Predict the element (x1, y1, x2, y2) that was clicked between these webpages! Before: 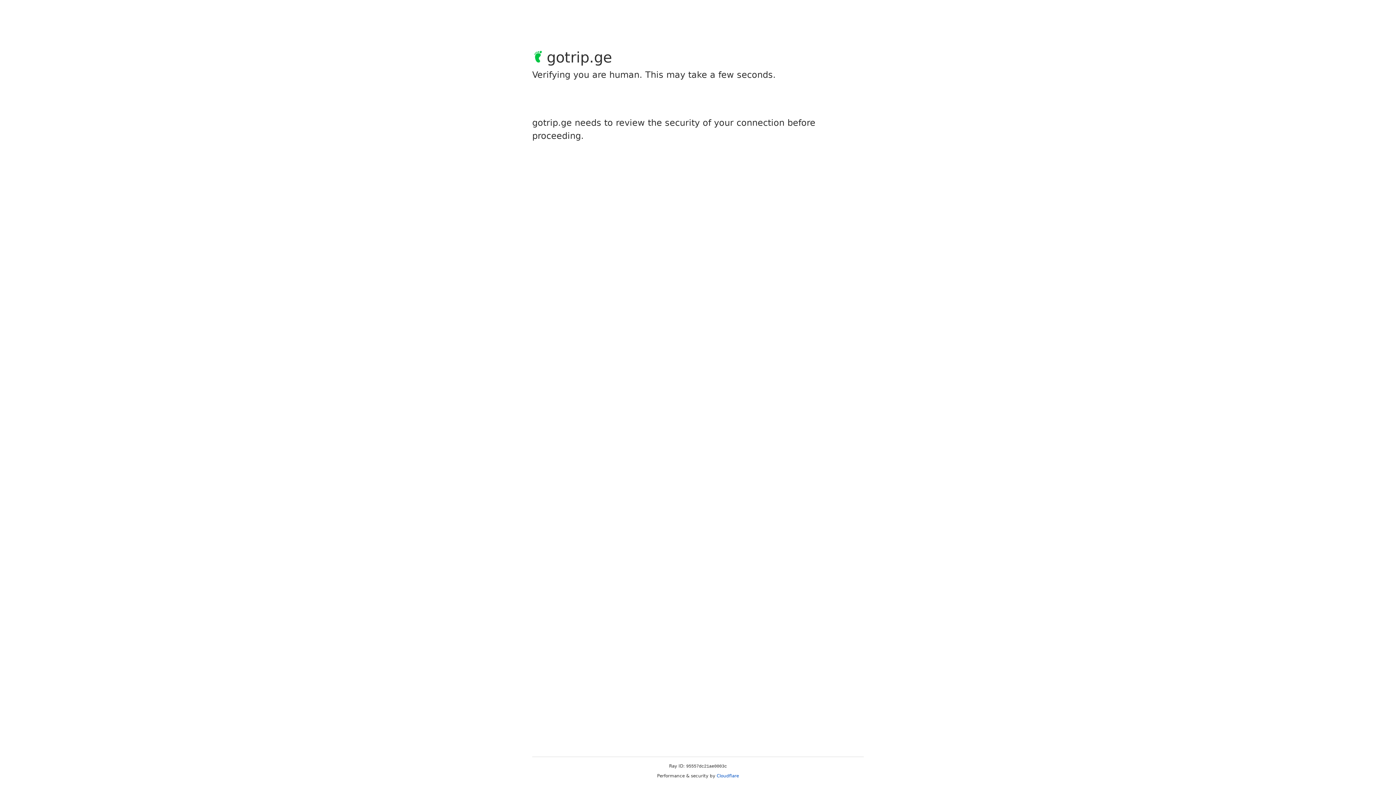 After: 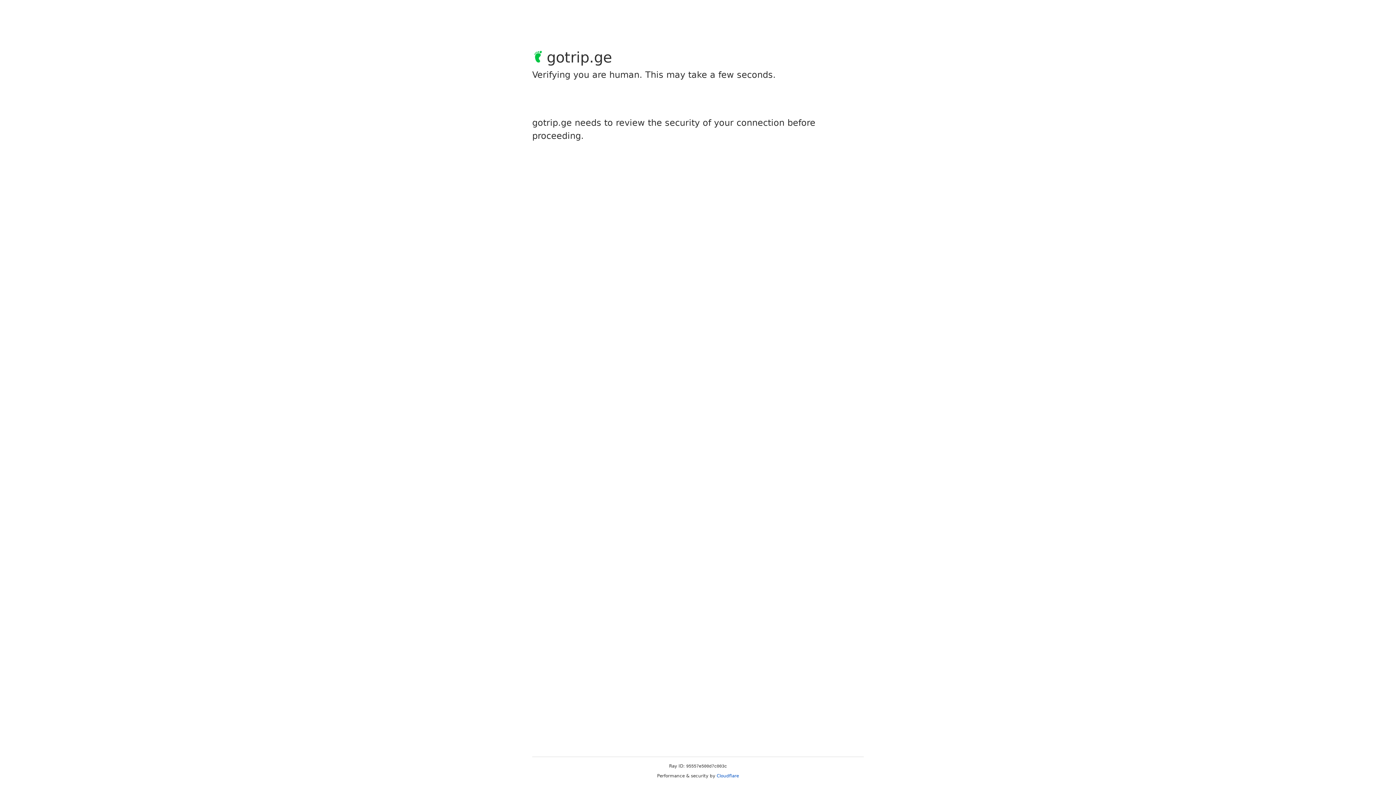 Action: bbox: (716, 773, 739, 778) label: Cloudflare